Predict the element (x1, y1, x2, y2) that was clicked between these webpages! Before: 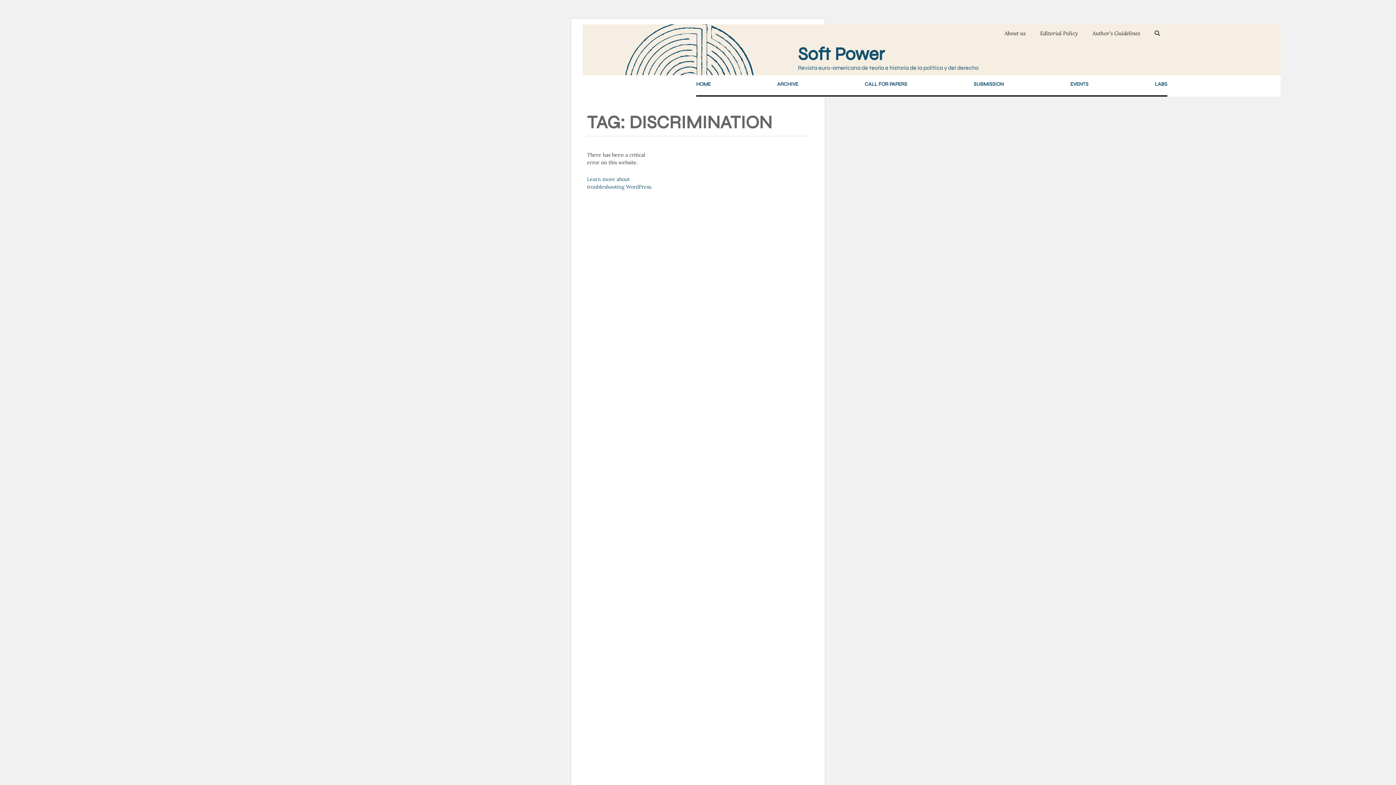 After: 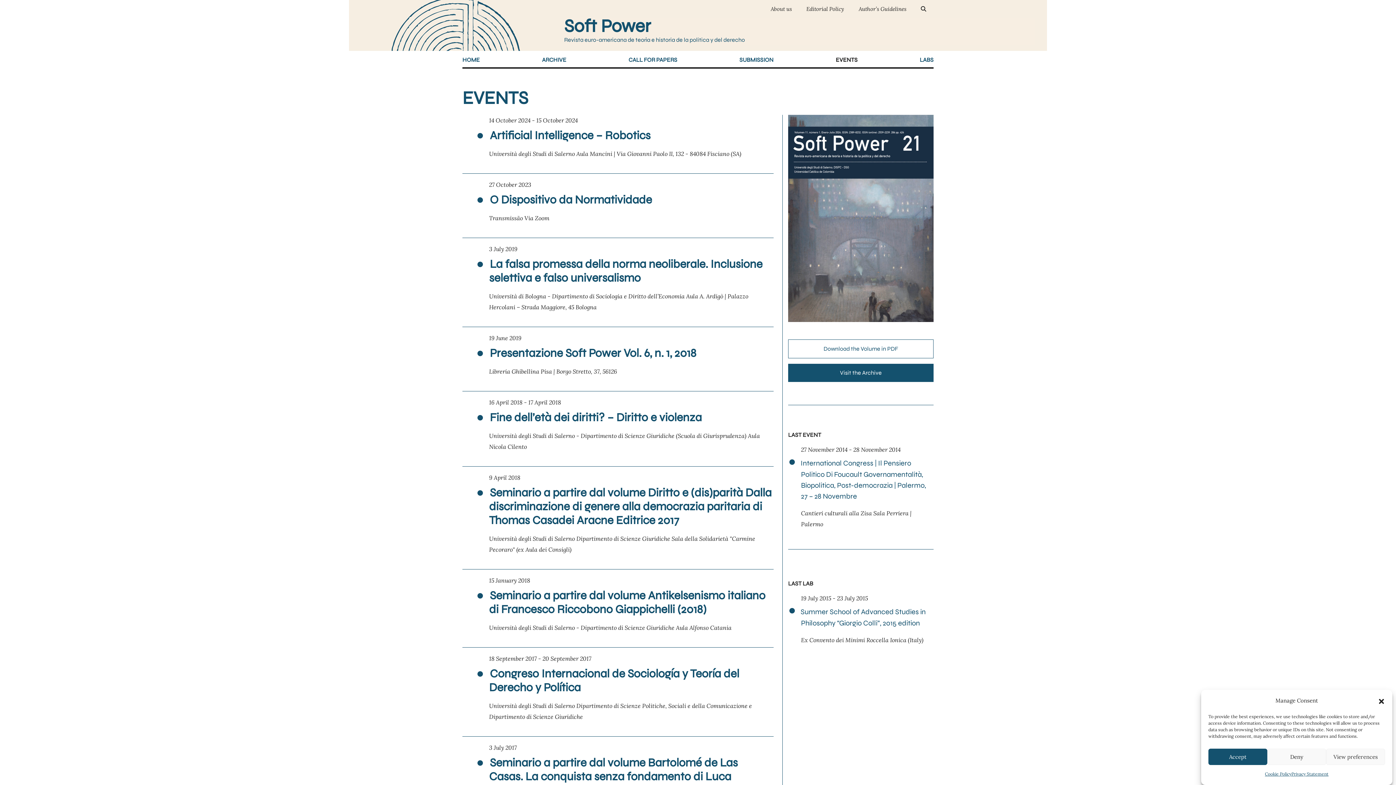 Action: bbox: (1070, 78, 1088, 89) label: EVENTS